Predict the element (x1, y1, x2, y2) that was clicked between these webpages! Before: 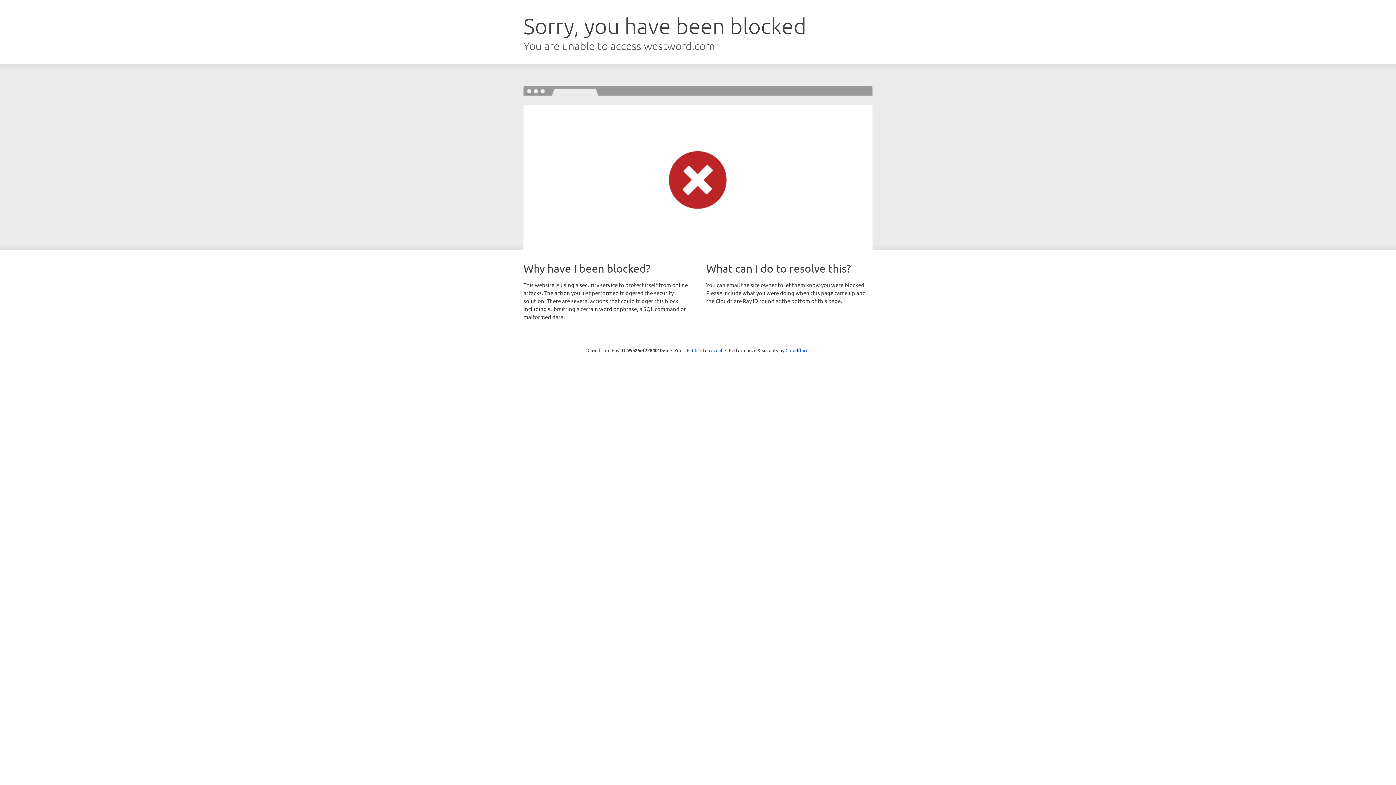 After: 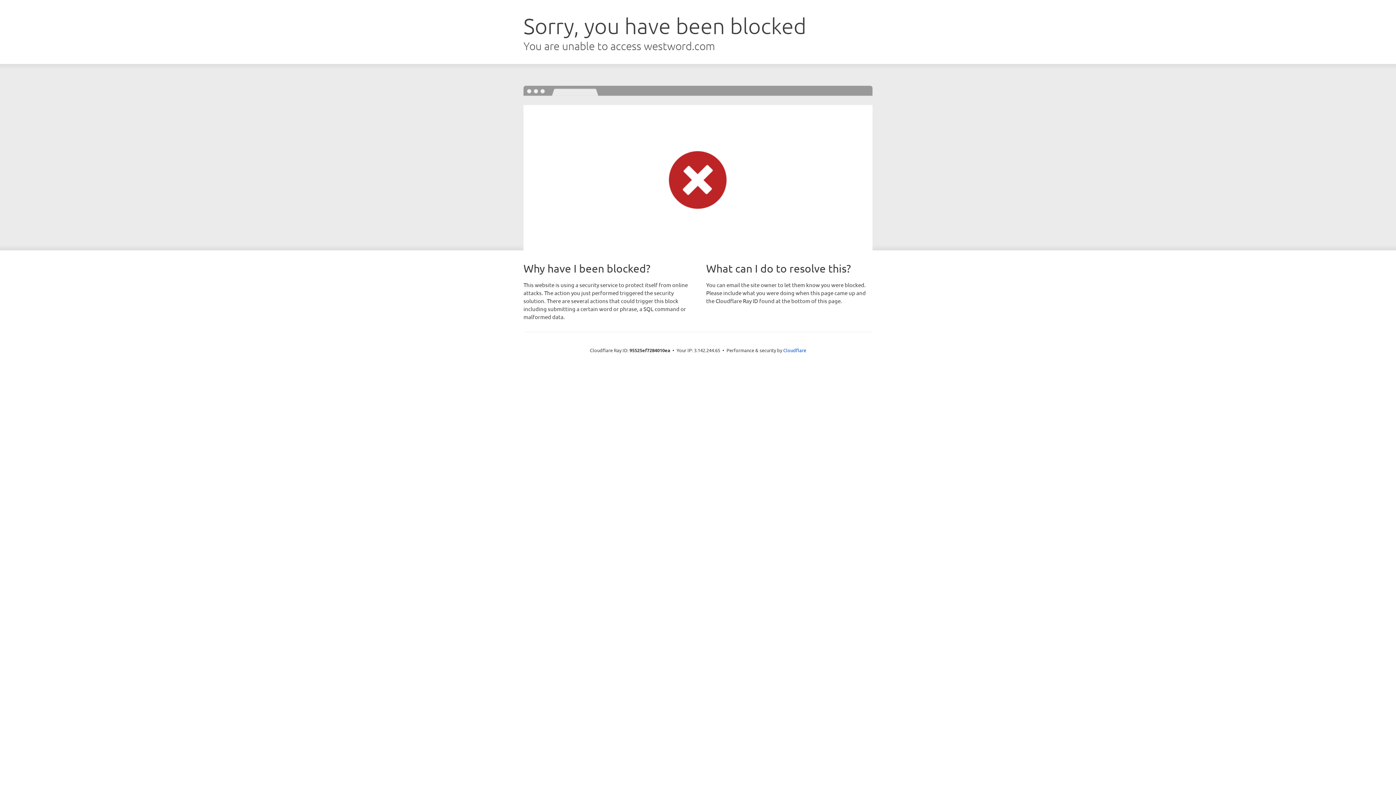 Action: bbox: (692, 346, 722, 353) label: Click to reveal